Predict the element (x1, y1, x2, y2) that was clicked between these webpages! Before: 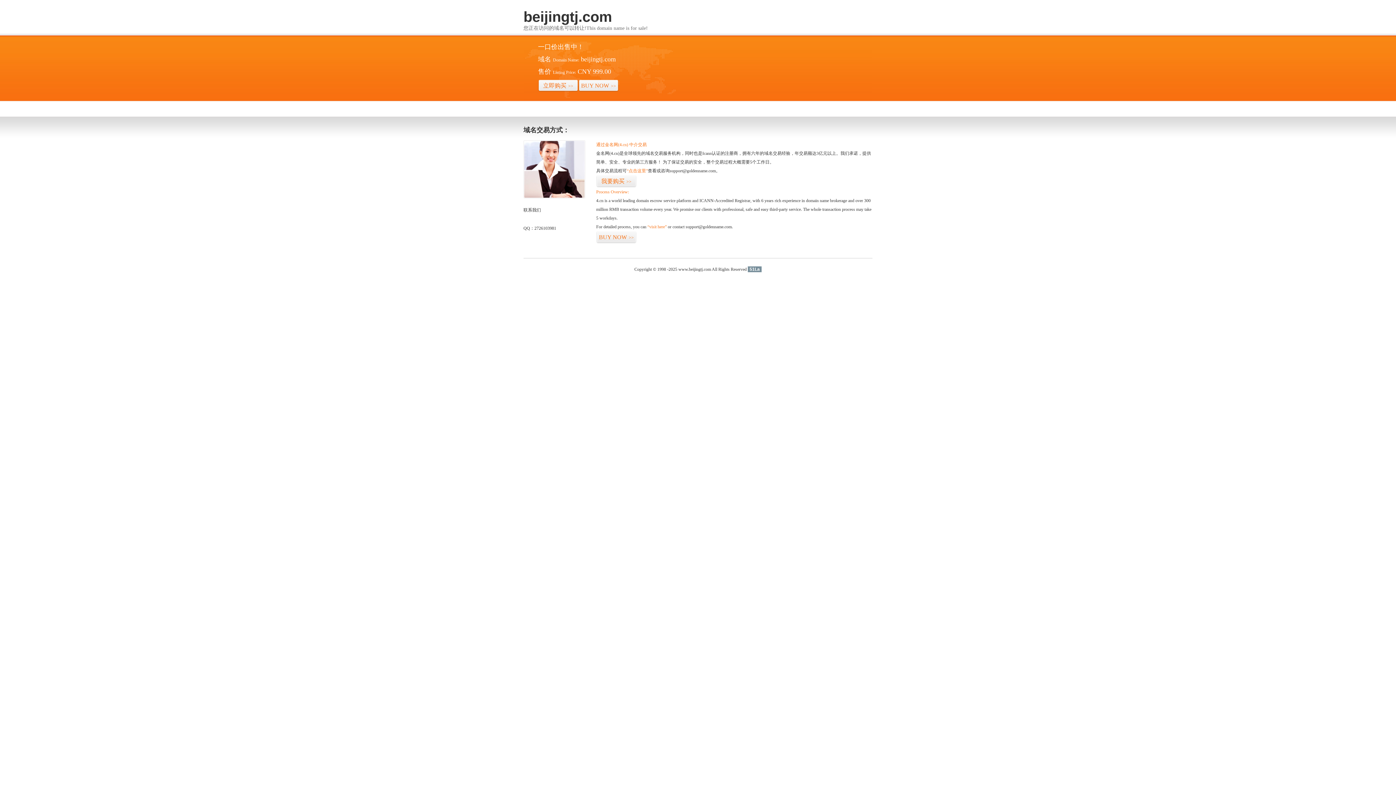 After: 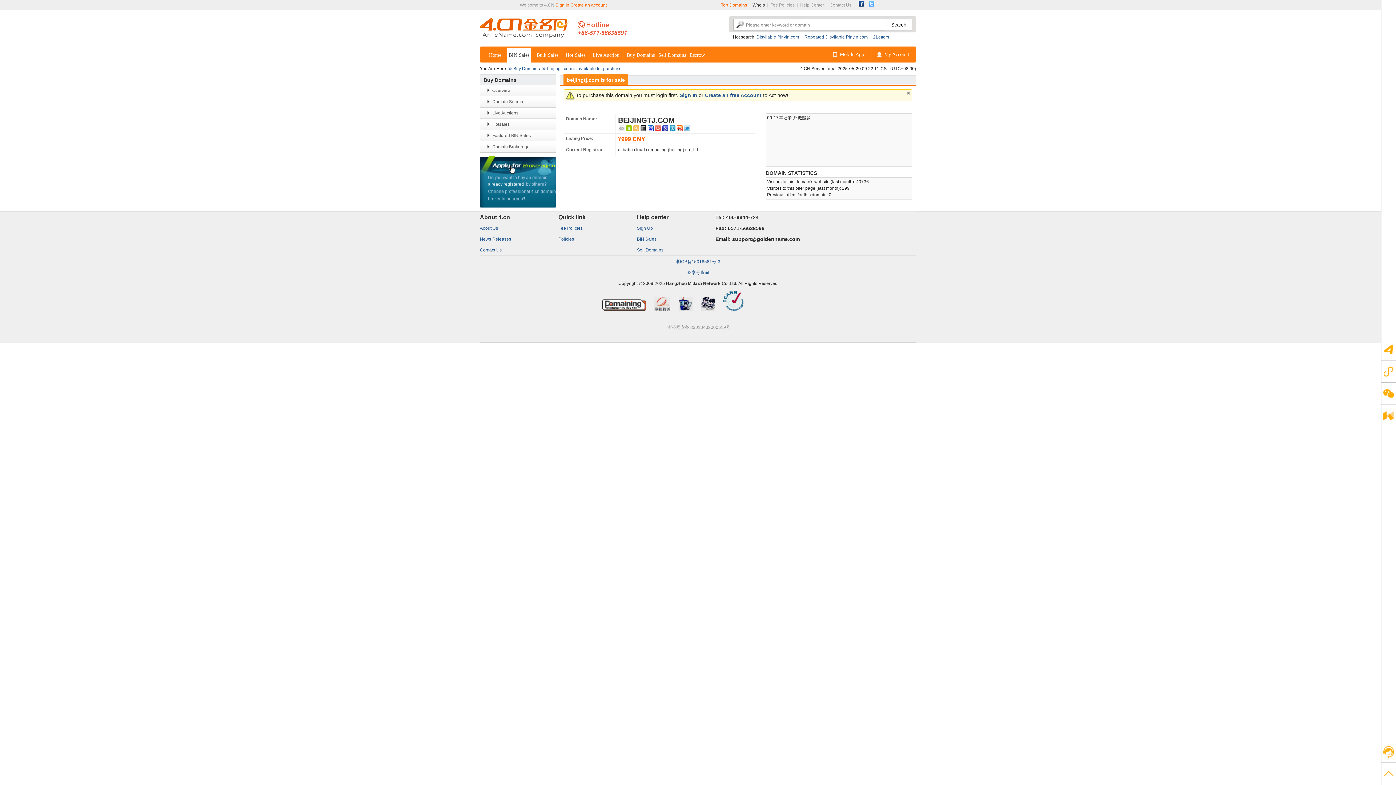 Action: bbox: (578, 79, 618, 92) label: BUY NOW>>